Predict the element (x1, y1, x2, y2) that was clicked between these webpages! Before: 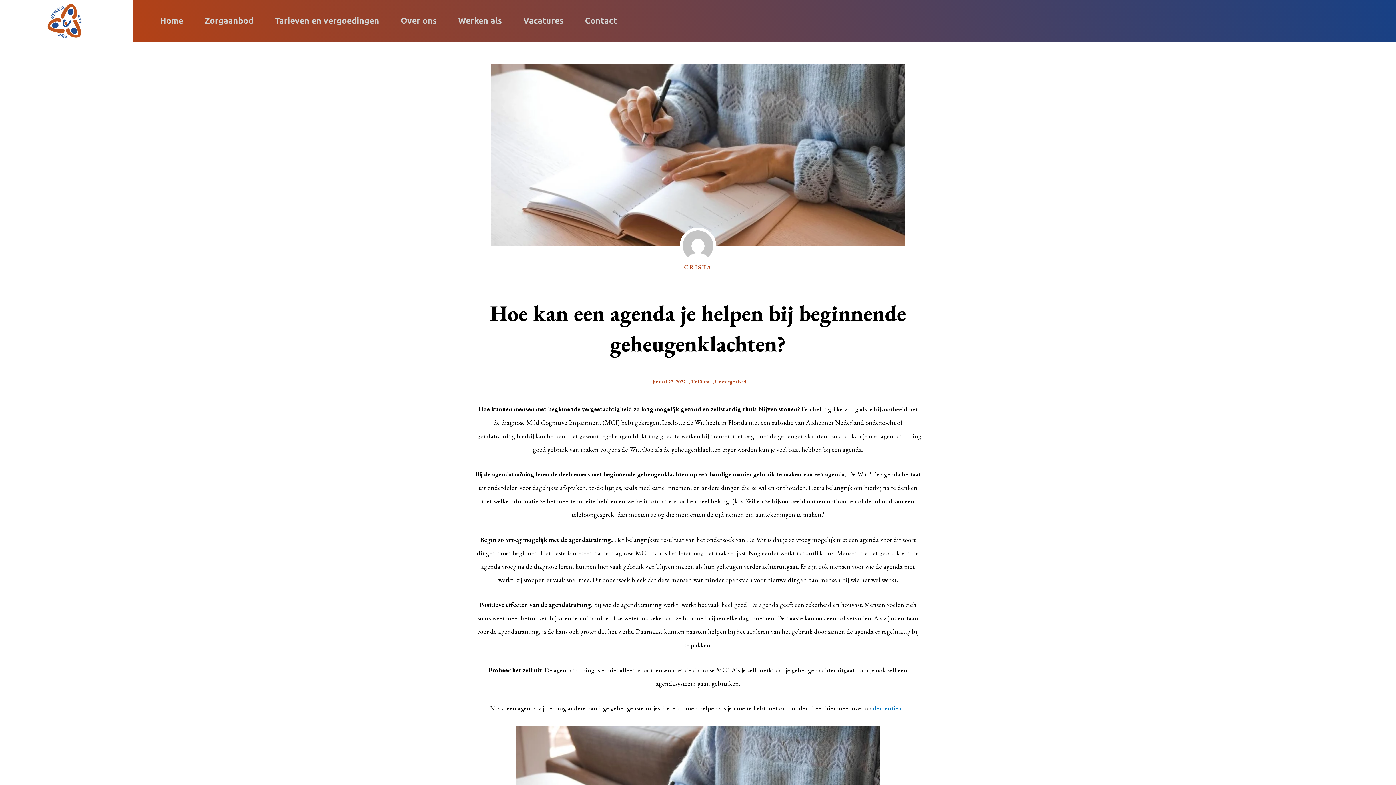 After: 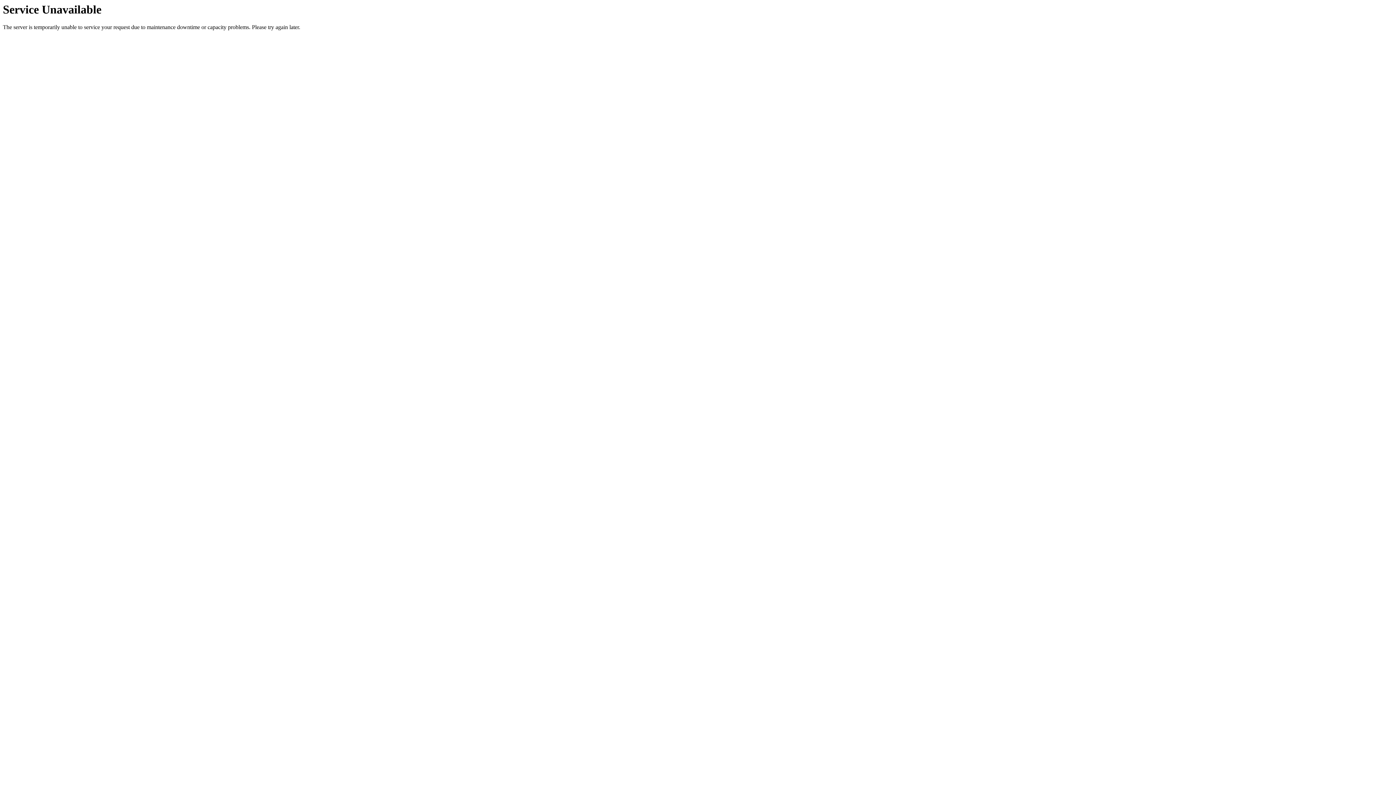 Action: label: Uncategorized bbox: (715, 378, 746, 385)